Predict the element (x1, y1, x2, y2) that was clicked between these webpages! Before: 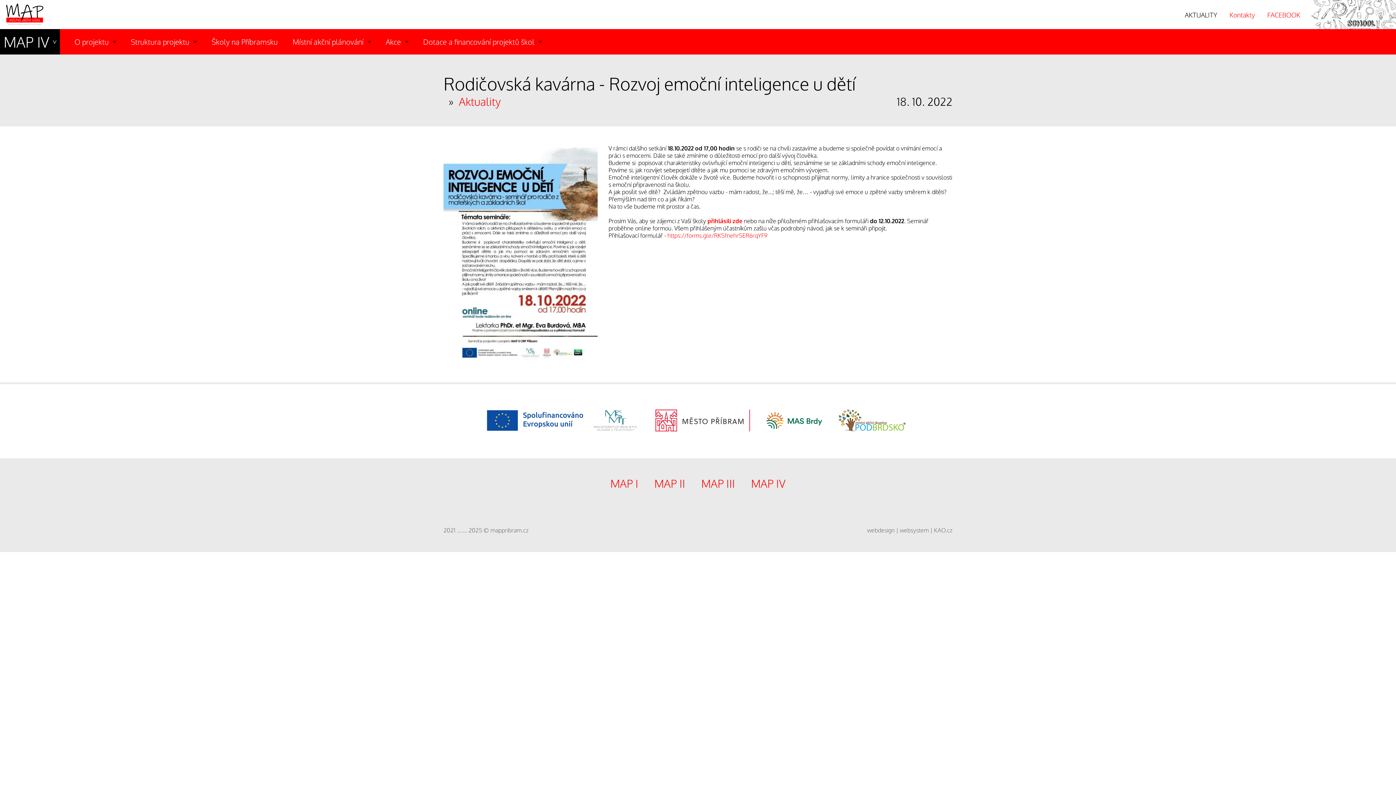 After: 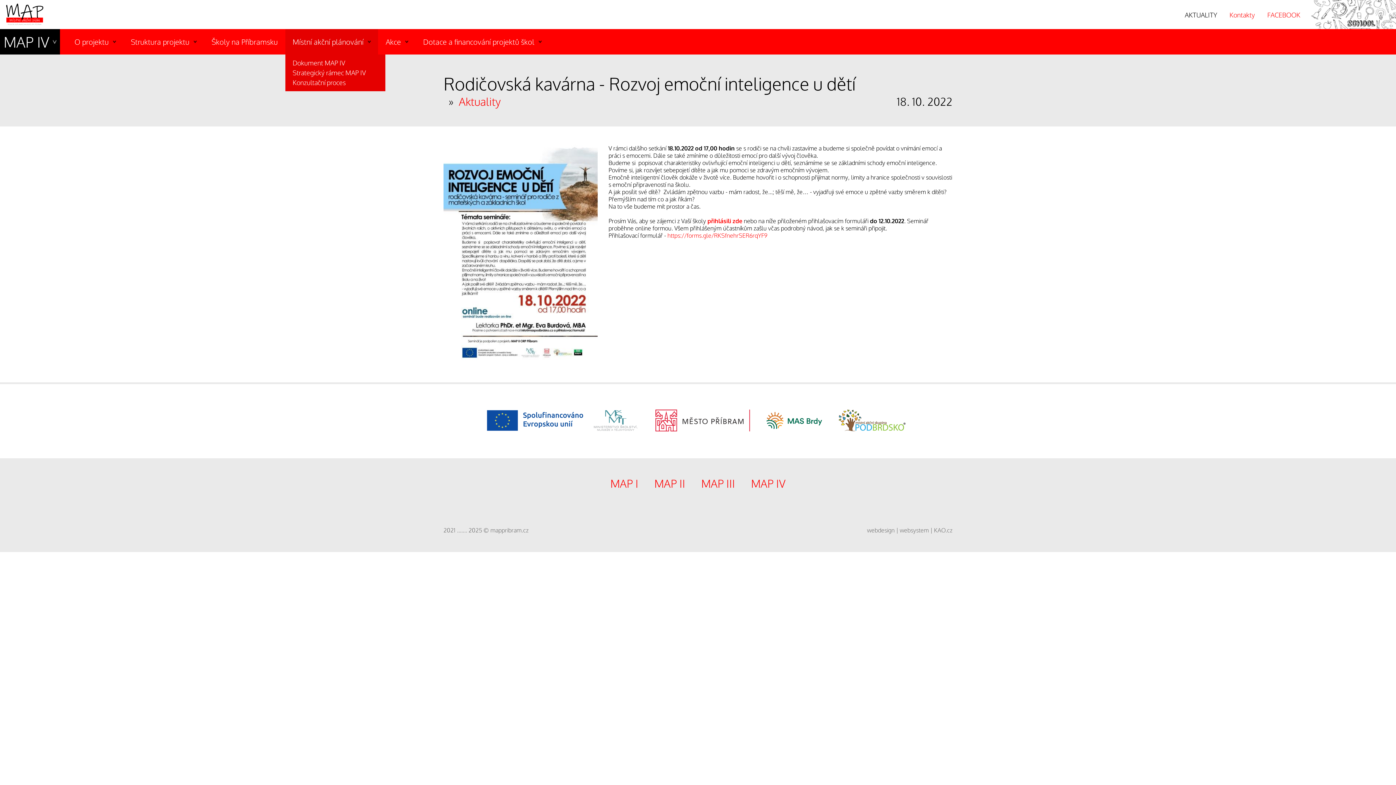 Action: label: Místní akční plánování bbox: (285, 29, 378, 54)